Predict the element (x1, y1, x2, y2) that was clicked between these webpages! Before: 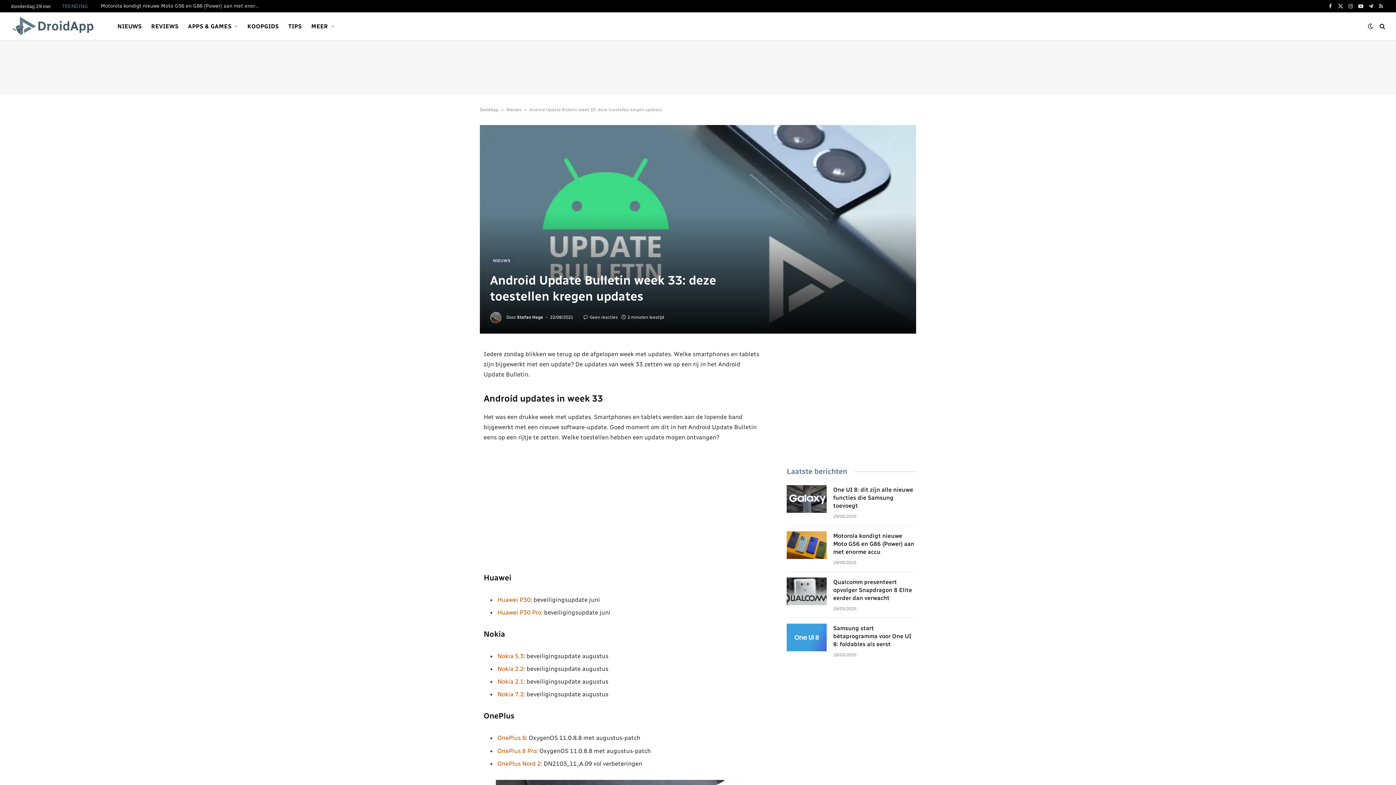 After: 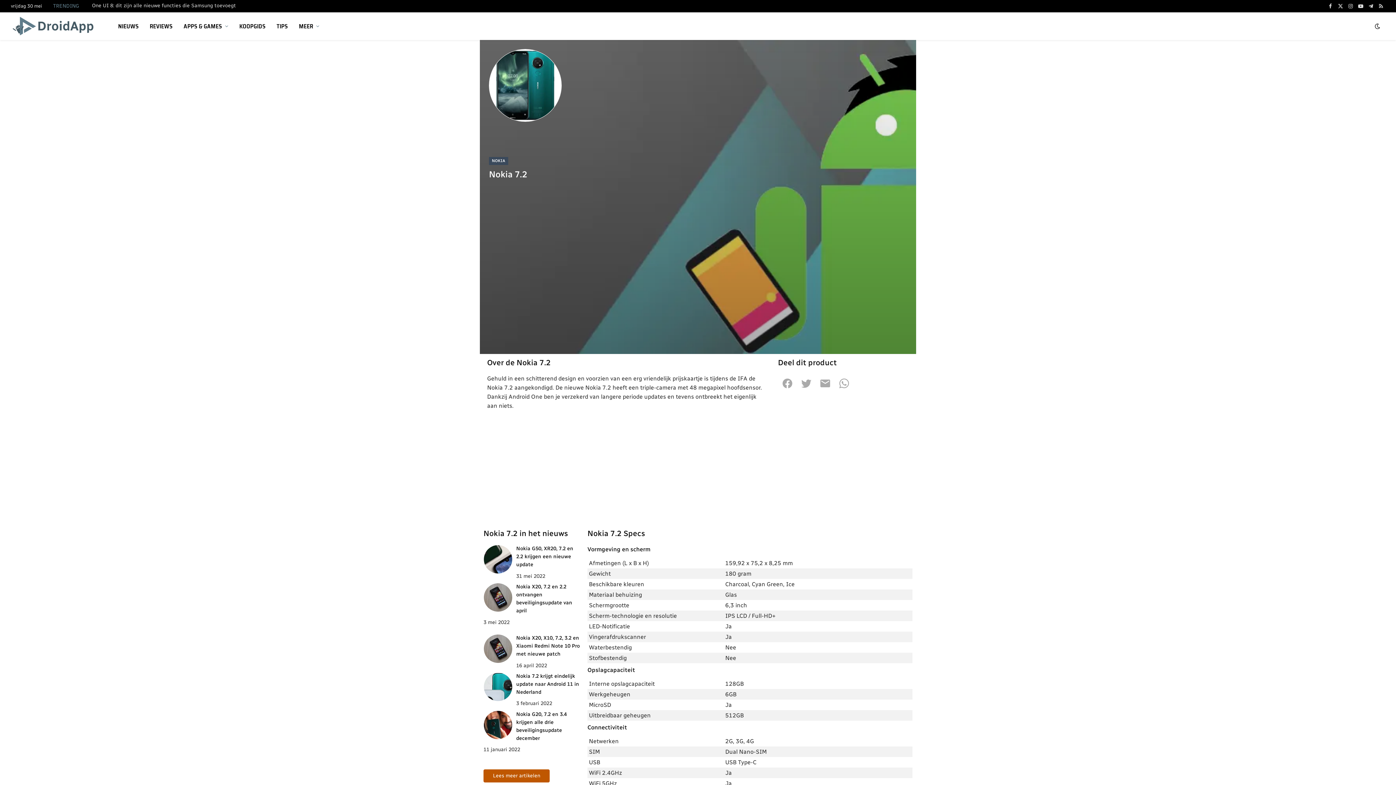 Action: bbox: (497, 691, 523, 698) label: Nokia 7.2